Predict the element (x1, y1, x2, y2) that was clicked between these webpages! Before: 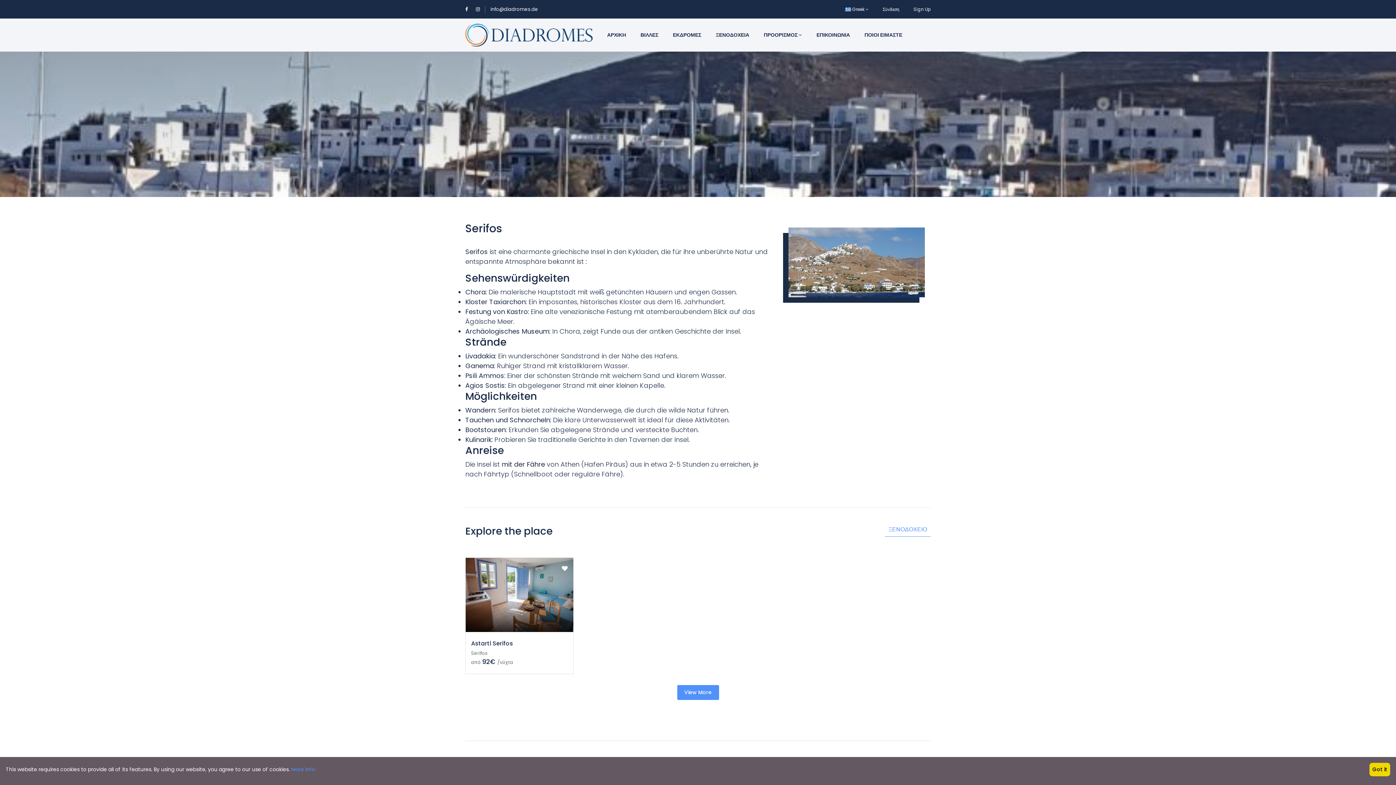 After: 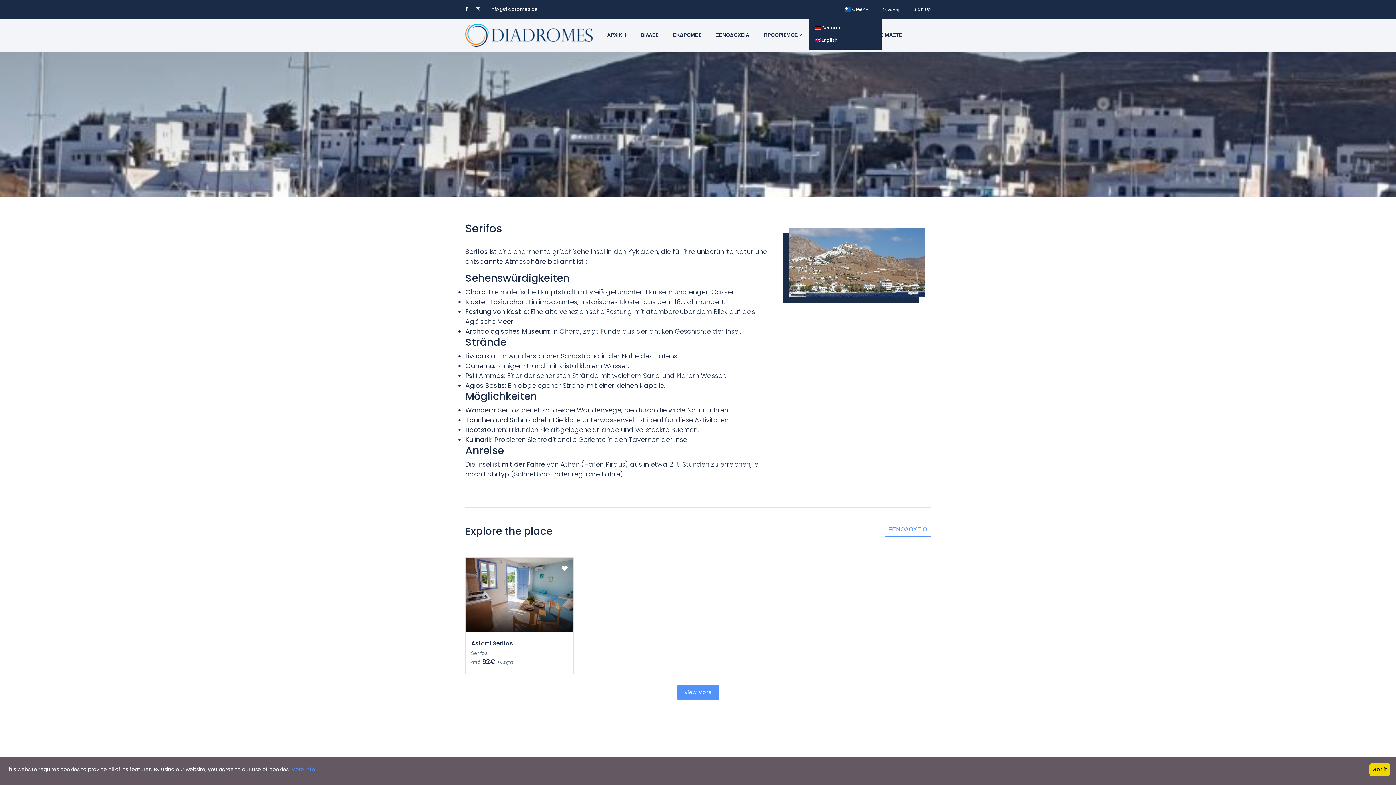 Action: bbox: (845, 6, 868, 12) label:  Greek 